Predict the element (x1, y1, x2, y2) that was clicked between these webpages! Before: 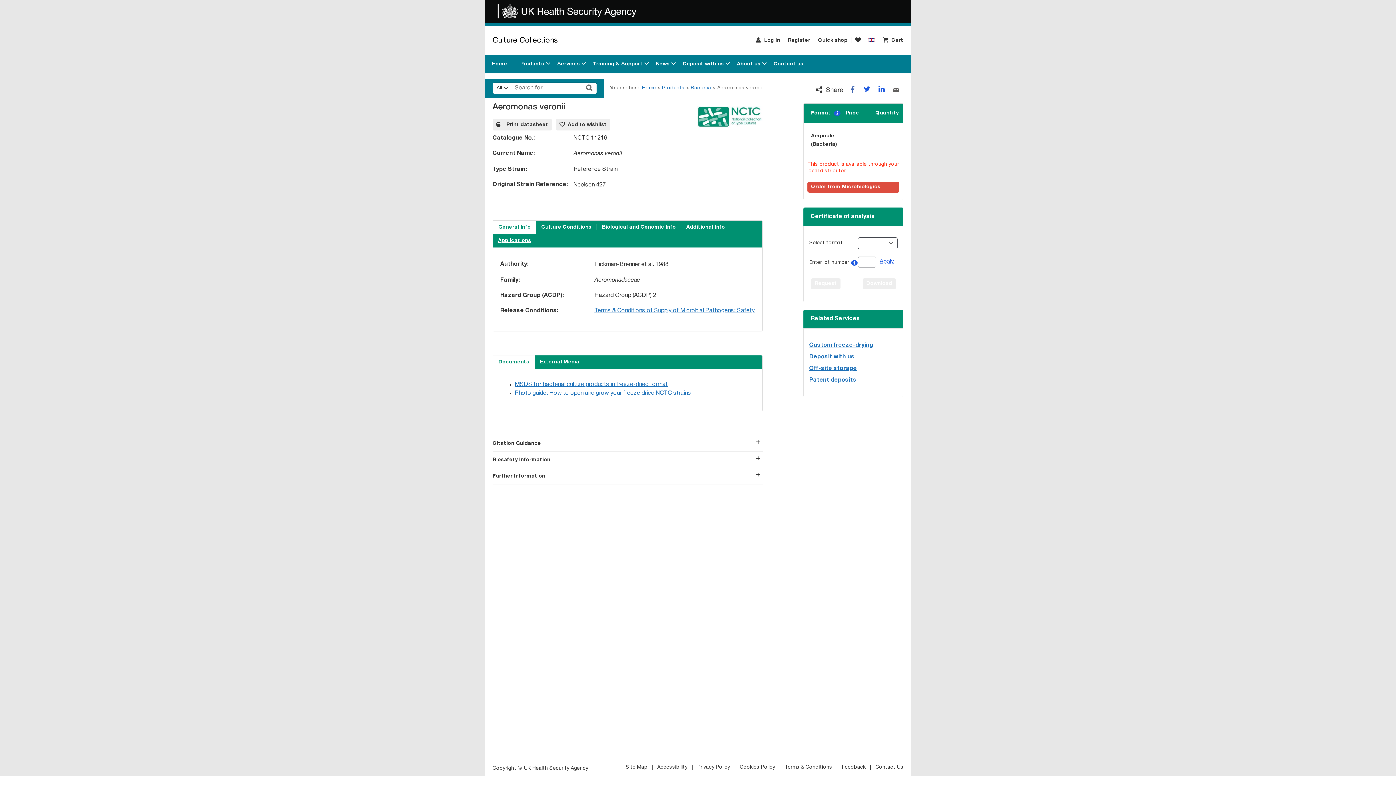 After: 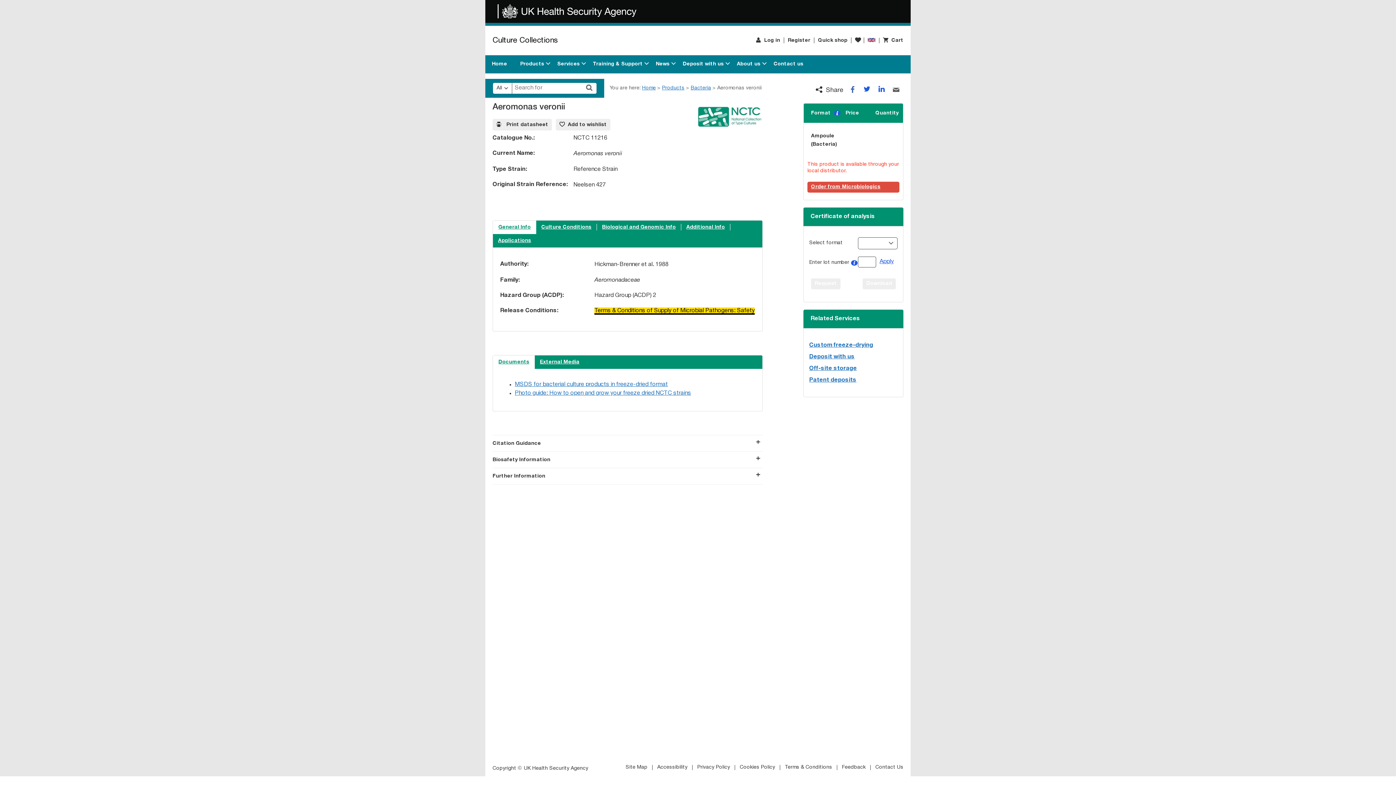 Action: label: Terms & Conditions of Supply of Microbial Pathogens: Safety bbox: (594, 308, 754, 313)